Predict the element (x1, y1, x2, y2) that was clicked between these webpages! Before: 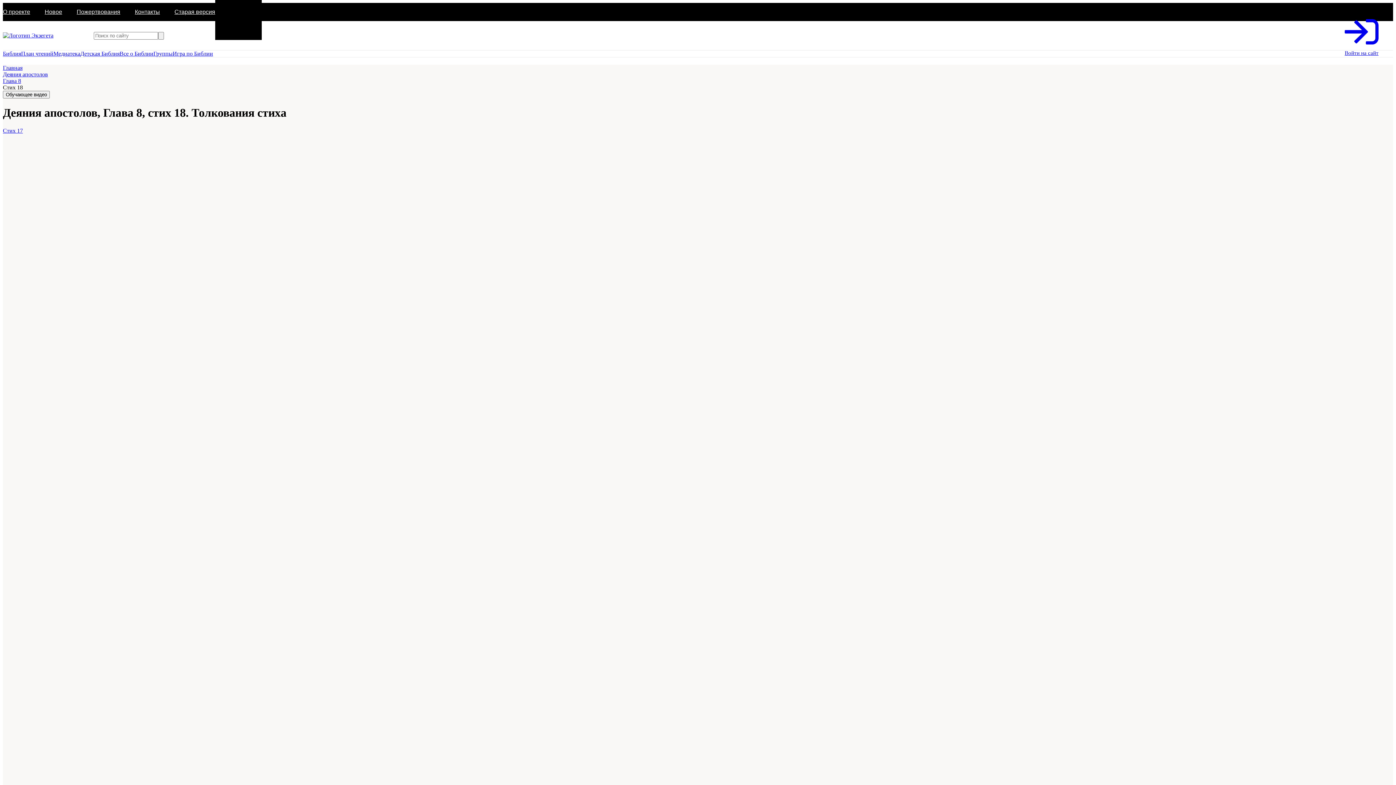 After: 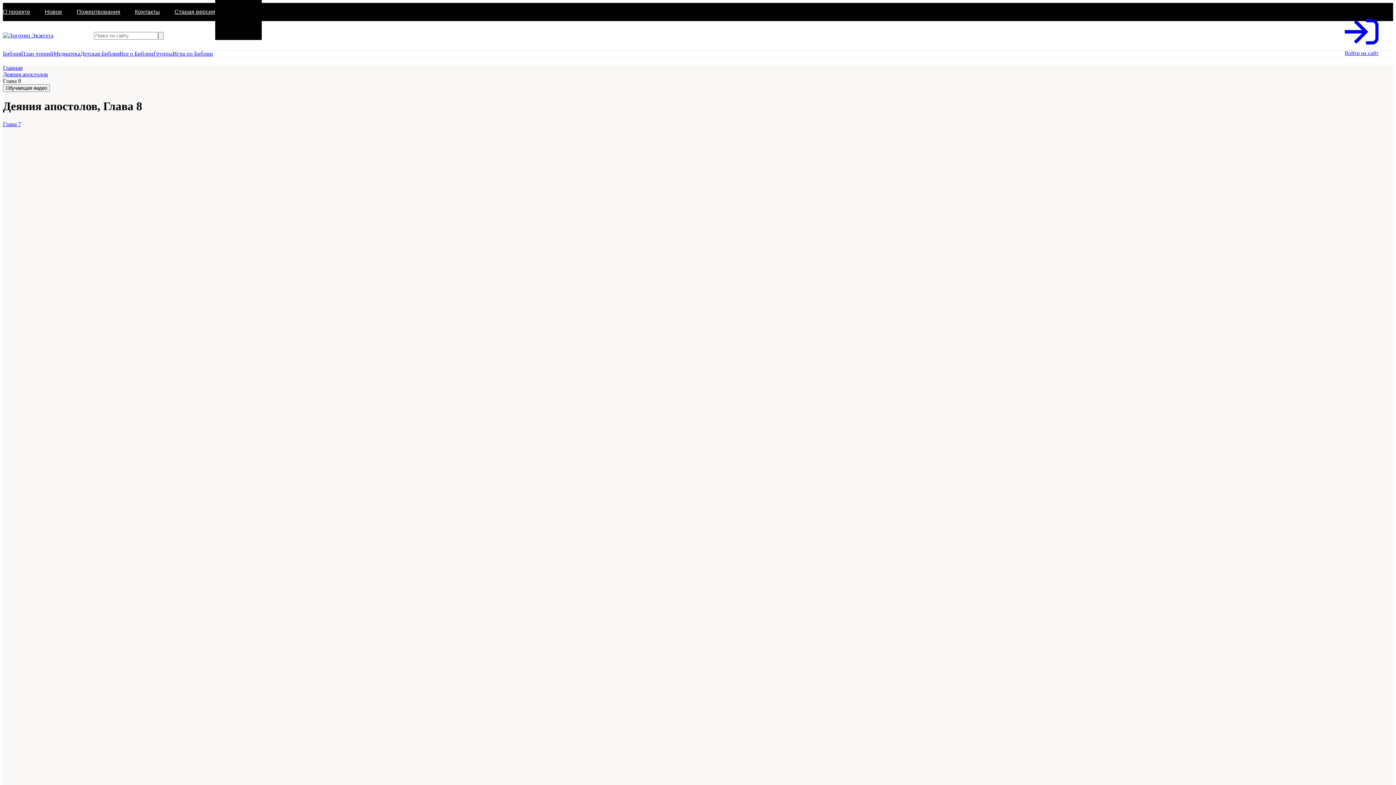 Action: bbox: (2, 71, 48, 77) label: Деяния апостолов